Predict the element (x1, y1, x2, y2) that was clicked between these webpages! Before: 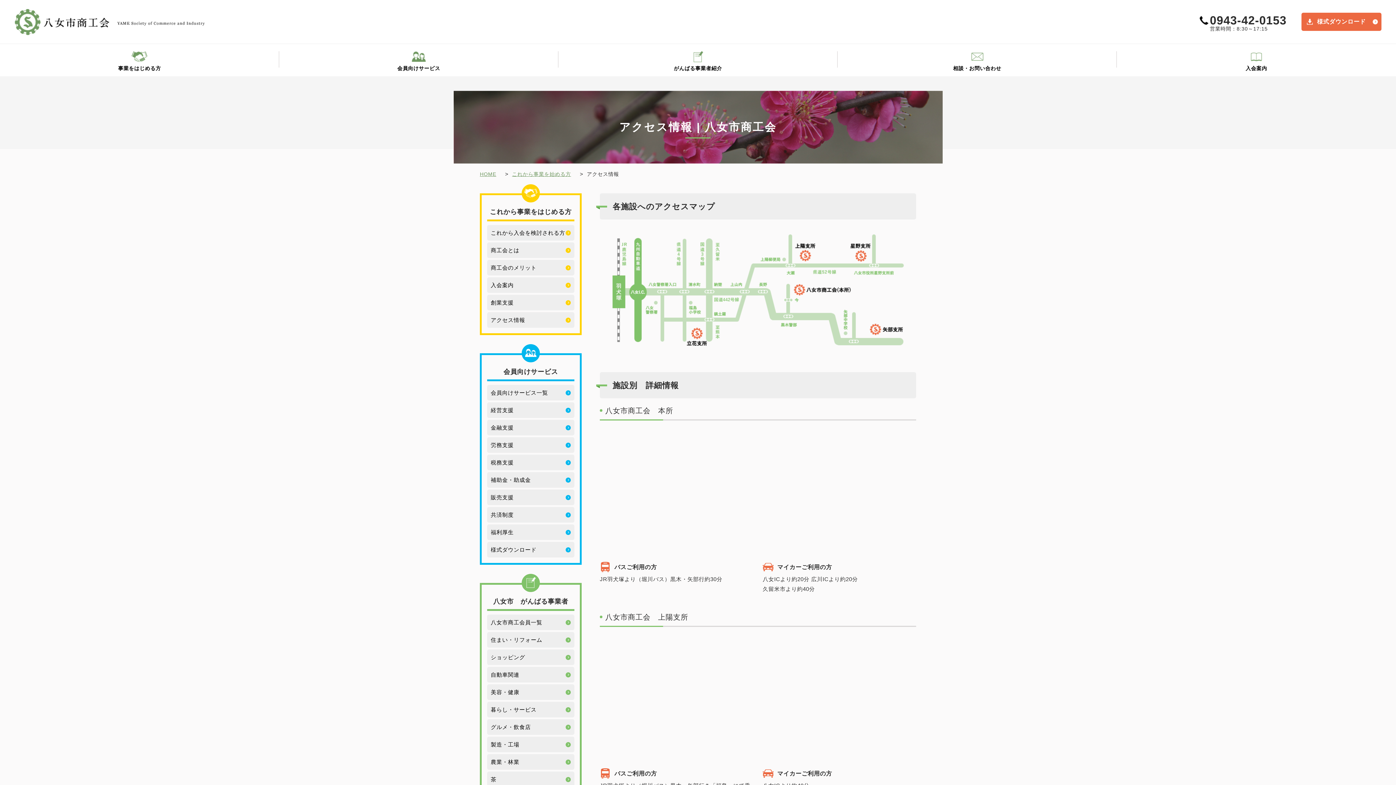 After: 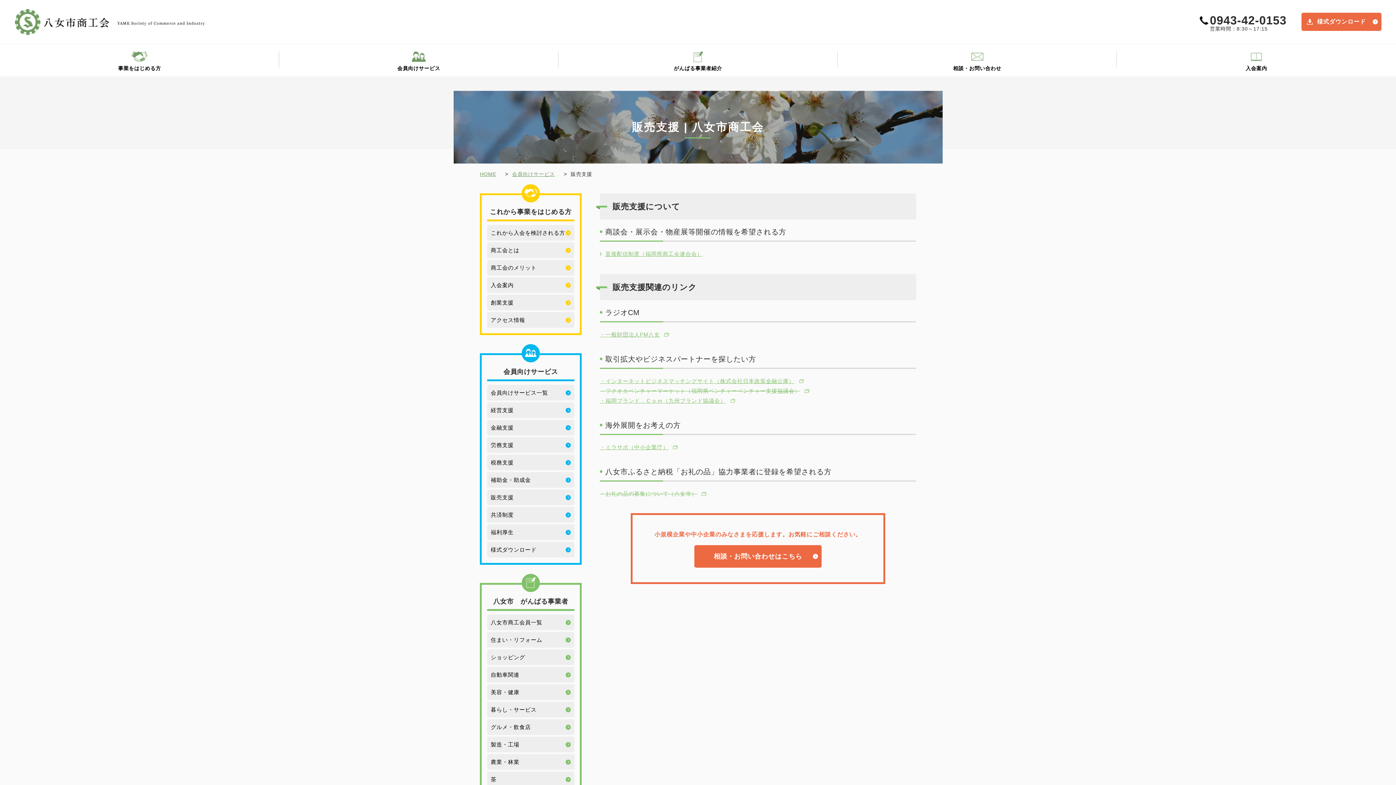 Action: label: 販売支援 bbox: (487, 489, 574, 505)